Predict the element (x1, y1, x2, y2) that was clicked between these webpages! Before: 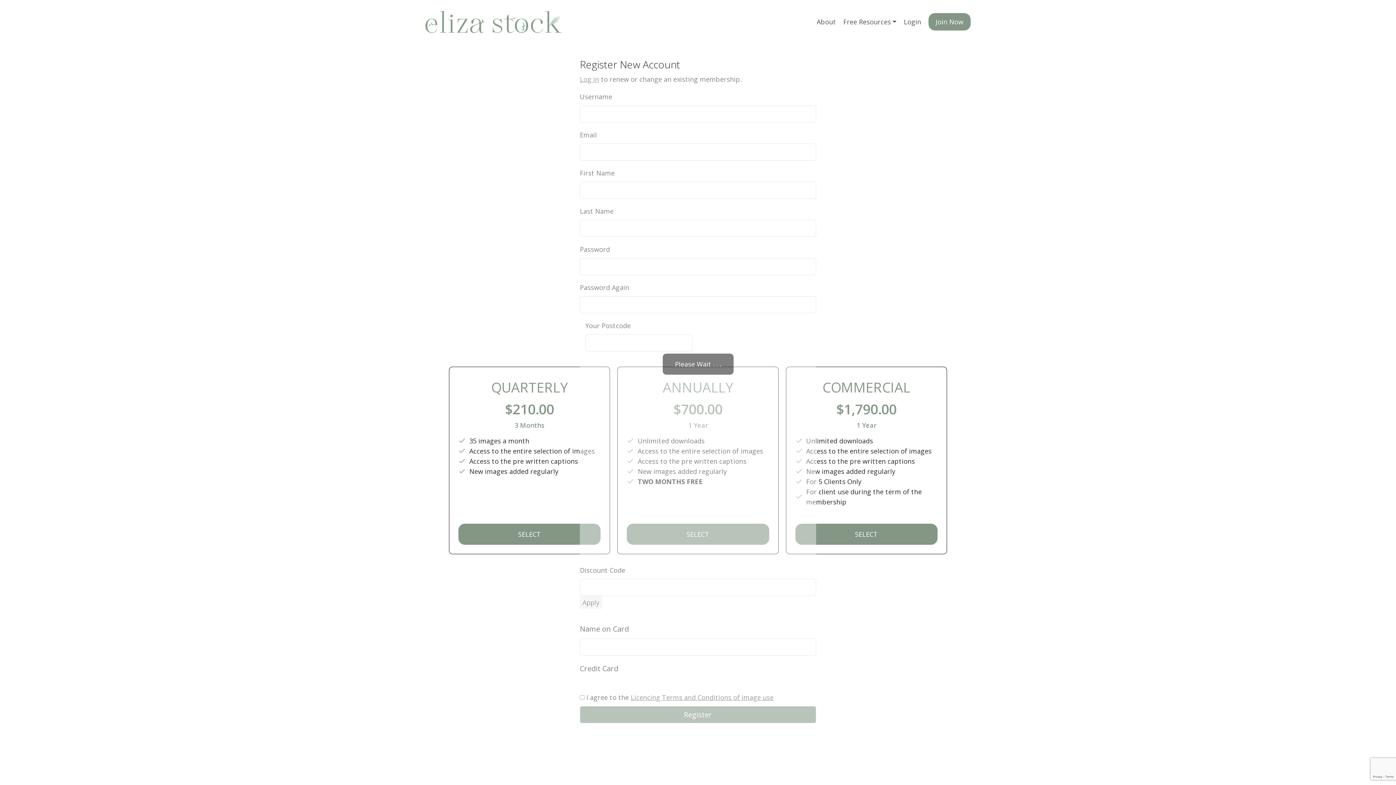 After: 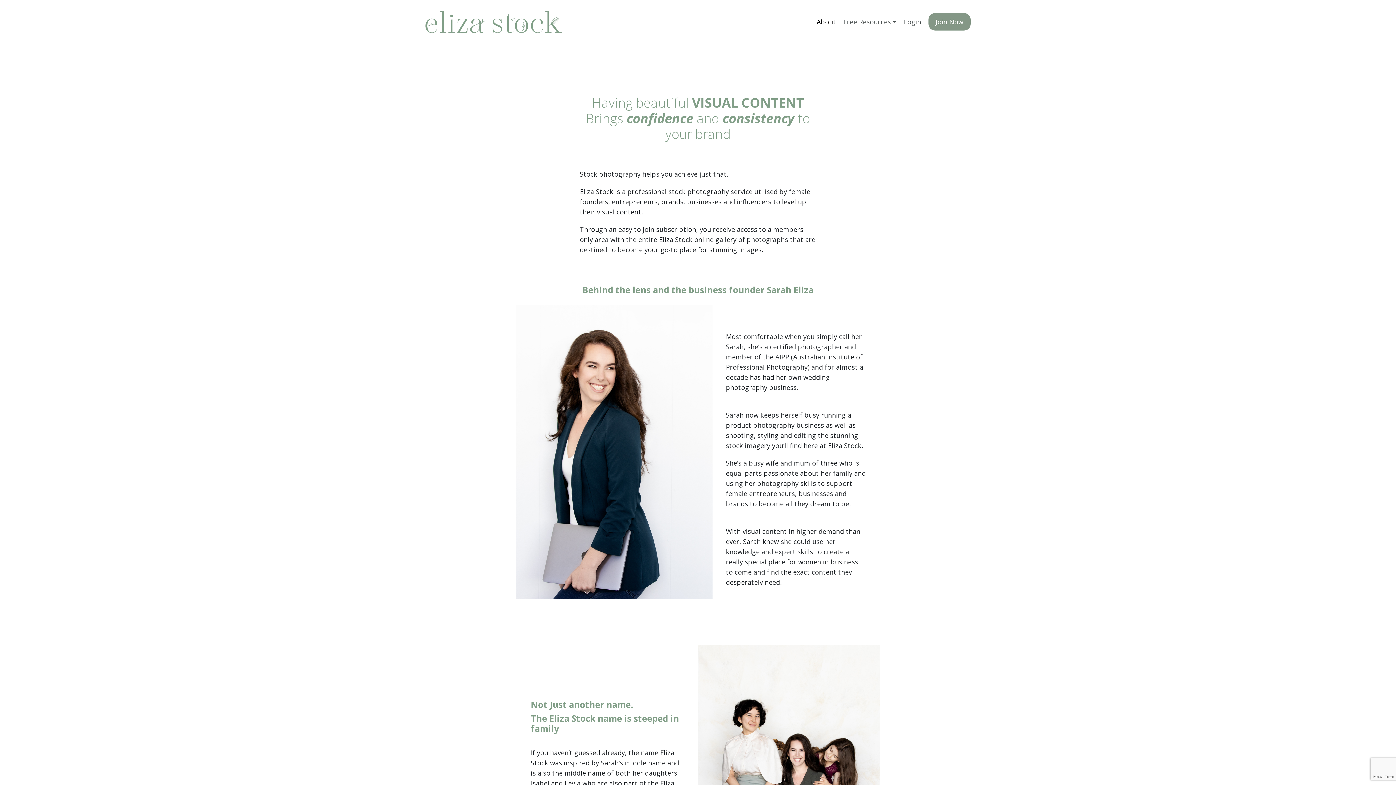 Action: label: About bbox: (813, 13, 839, 30)